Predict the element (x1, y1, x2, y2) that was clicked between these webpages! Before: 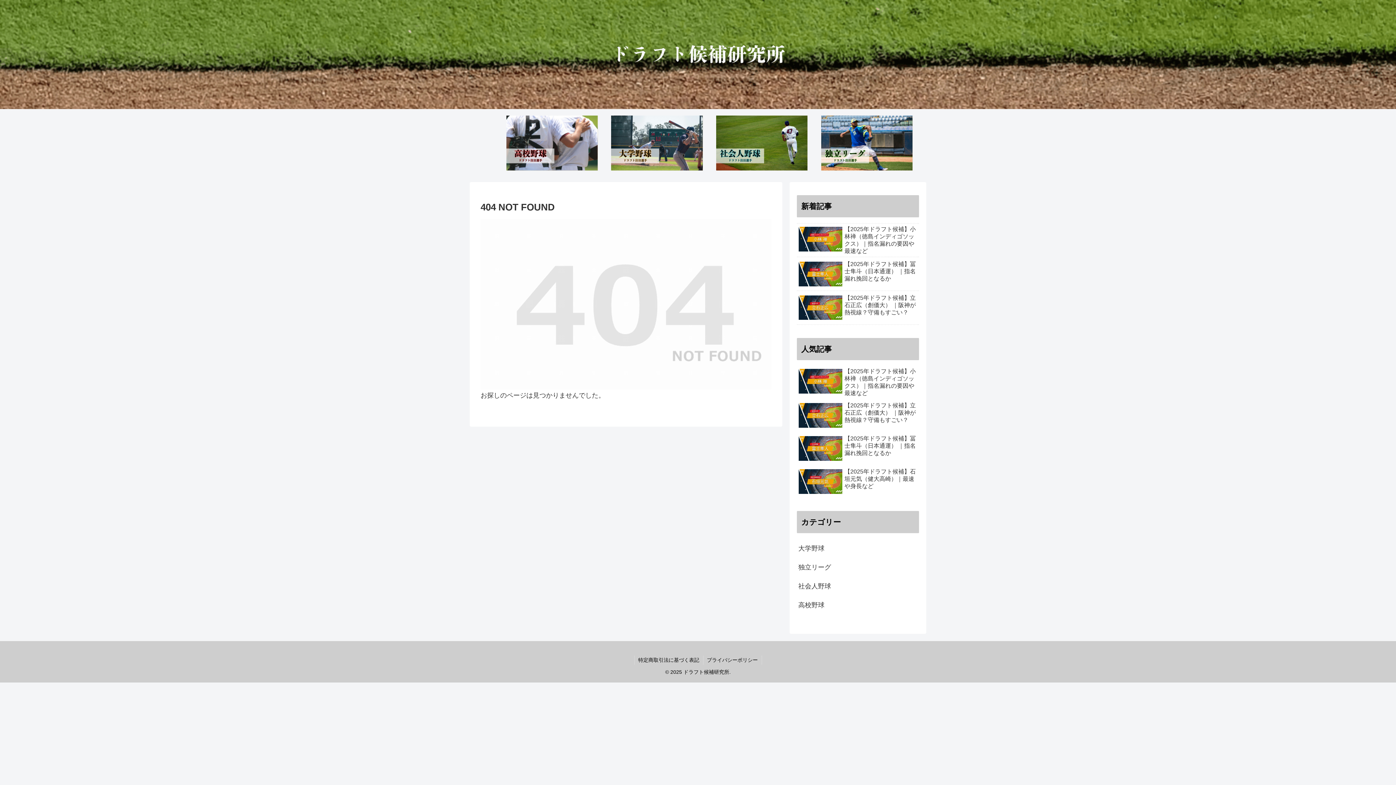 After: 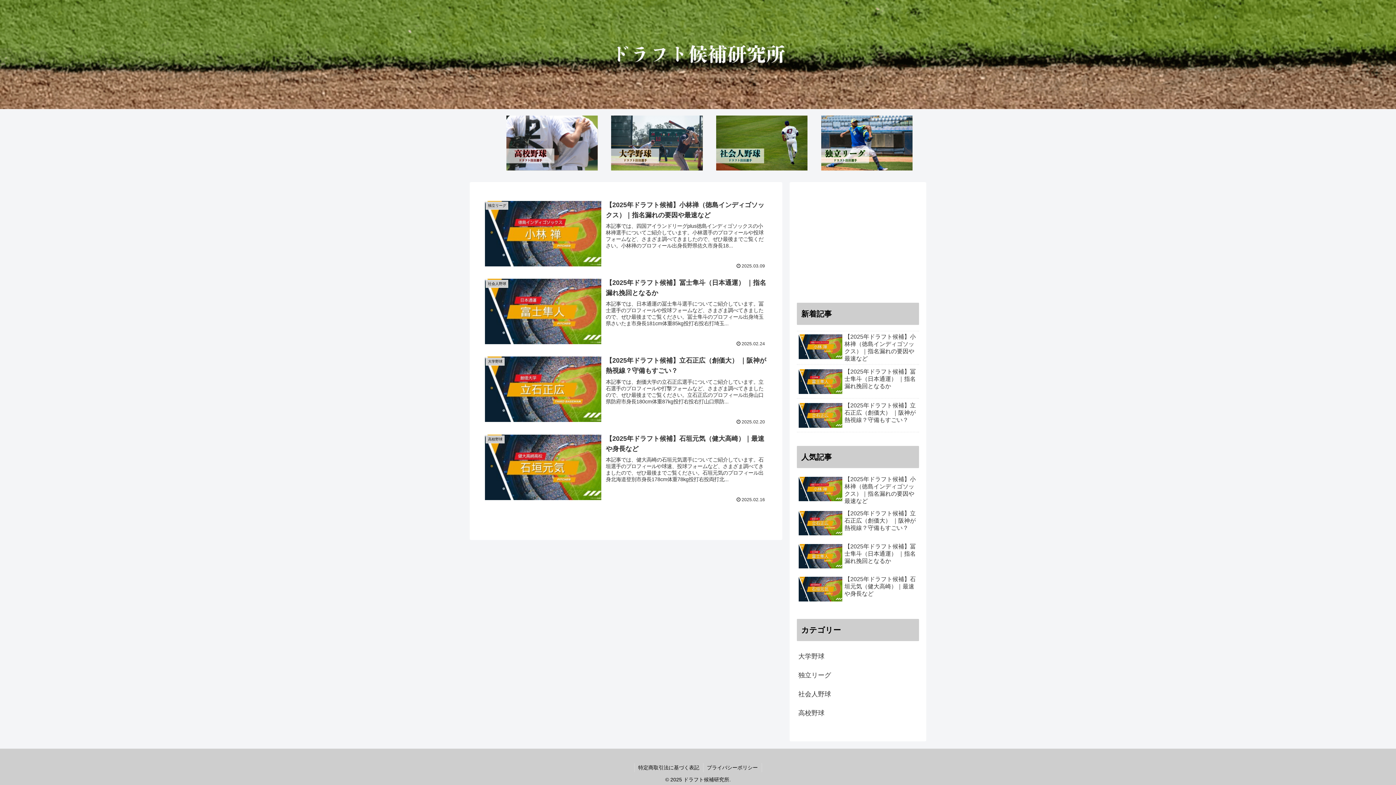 Action: bbox: (600, 36, 795, 72)